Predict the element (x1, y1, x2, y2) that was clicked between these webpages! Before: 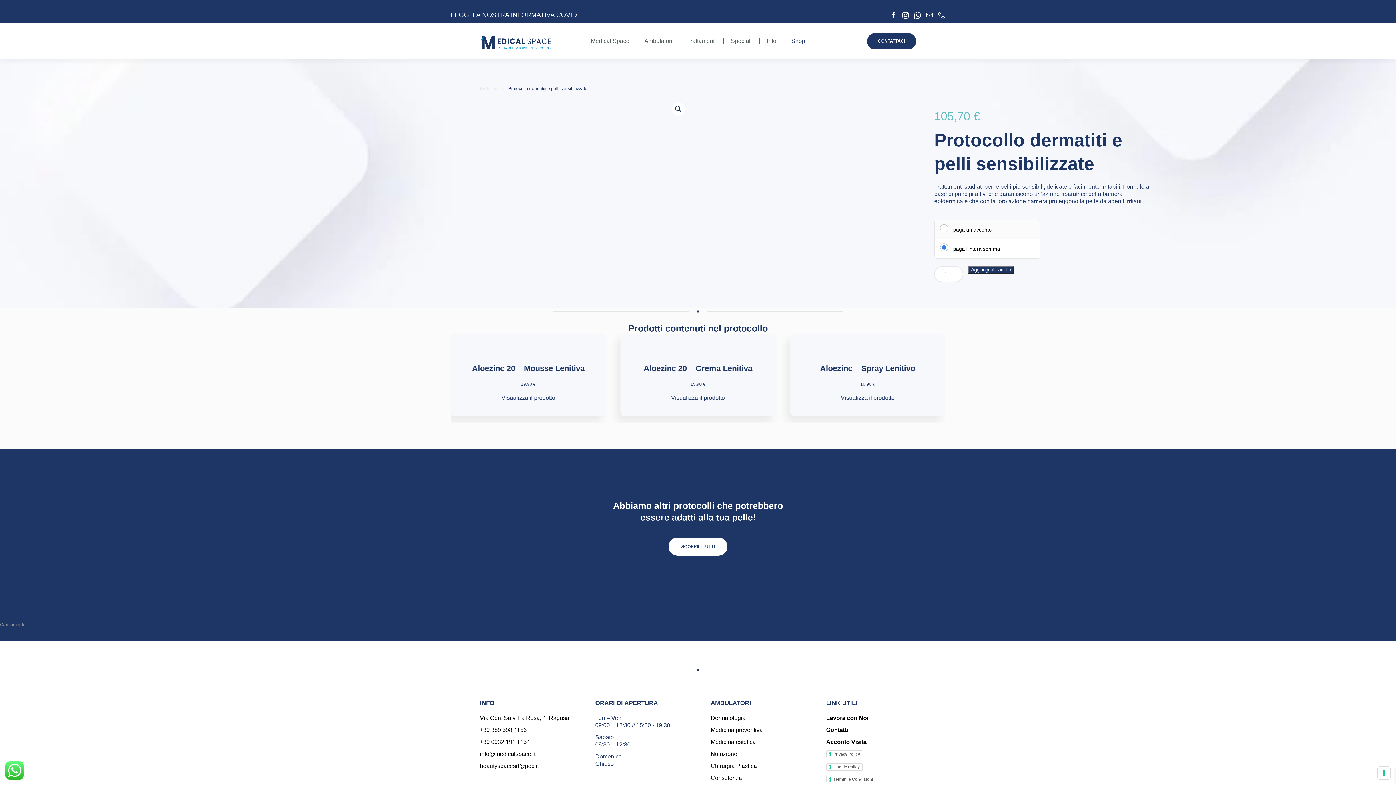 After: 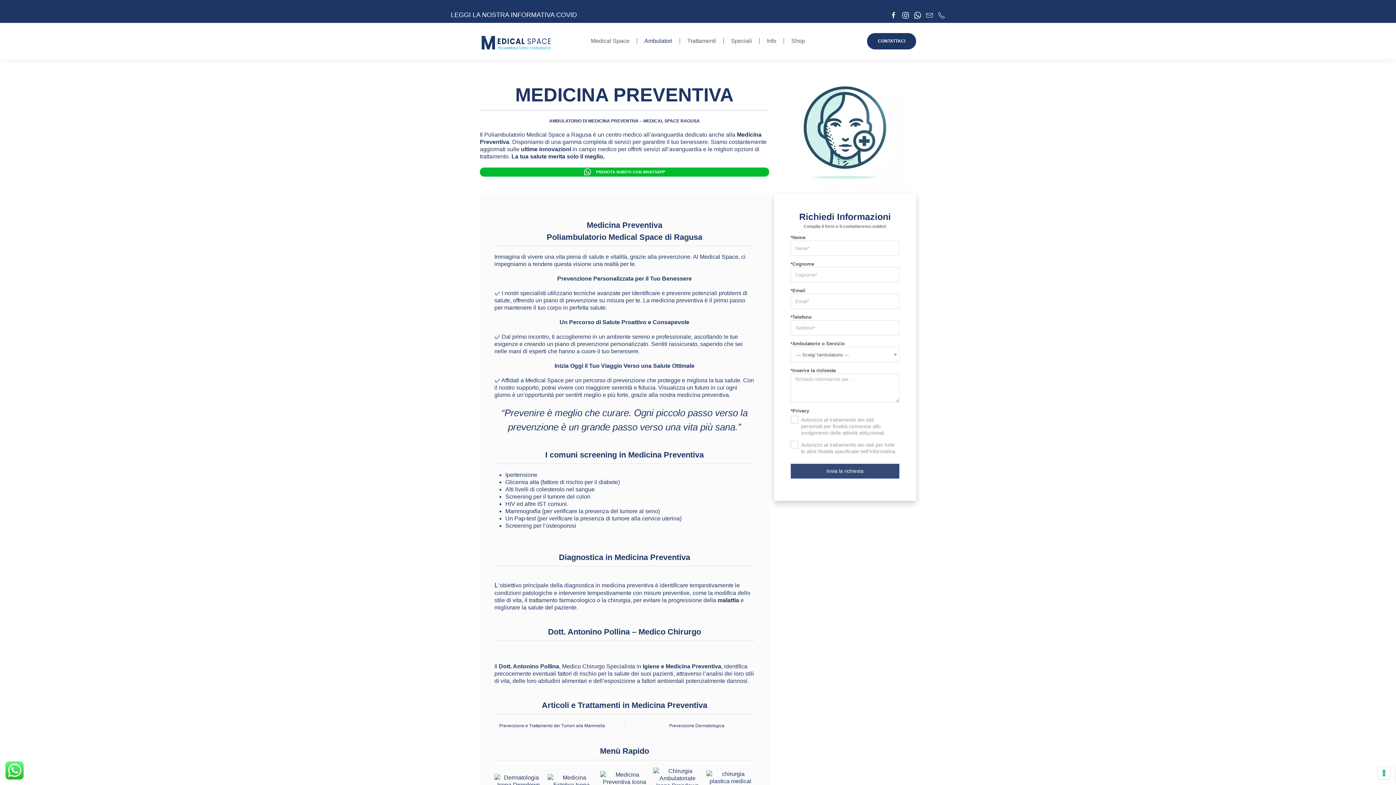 Action: bbox: (710, 727, 762, 733) label: Medicina preventiva